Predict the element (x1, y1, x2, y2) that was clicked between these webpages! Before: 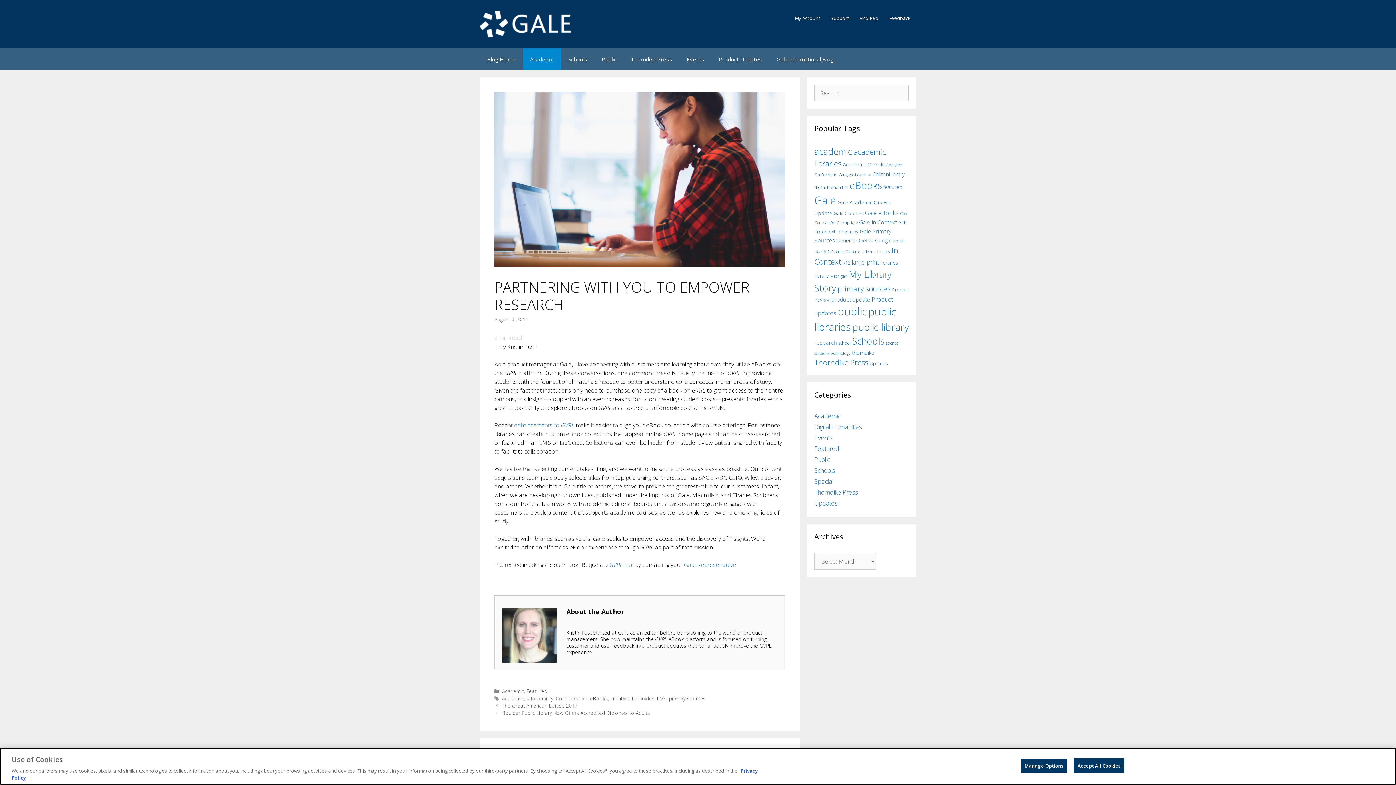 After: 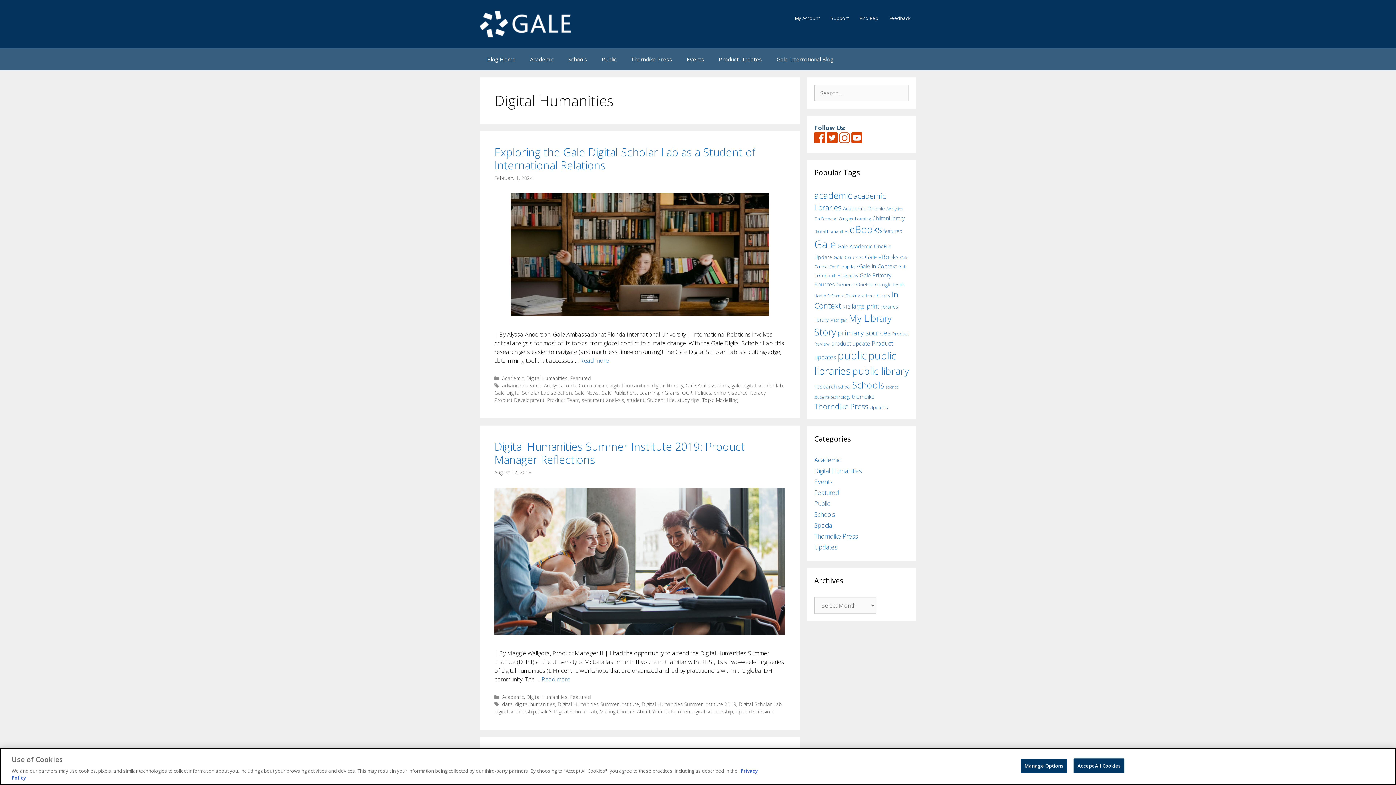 Action: label: Digital Humanities bbox: (814, 422, 862, 431)